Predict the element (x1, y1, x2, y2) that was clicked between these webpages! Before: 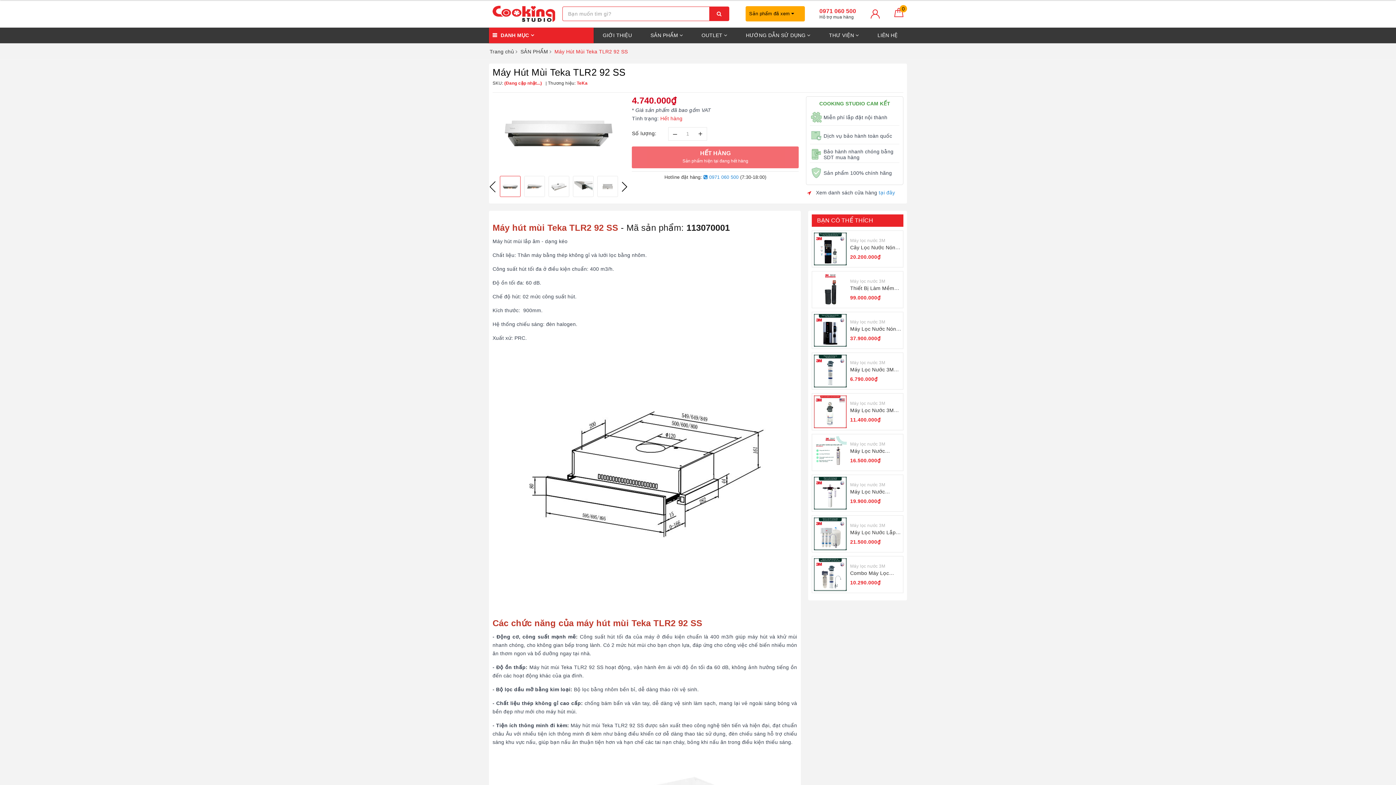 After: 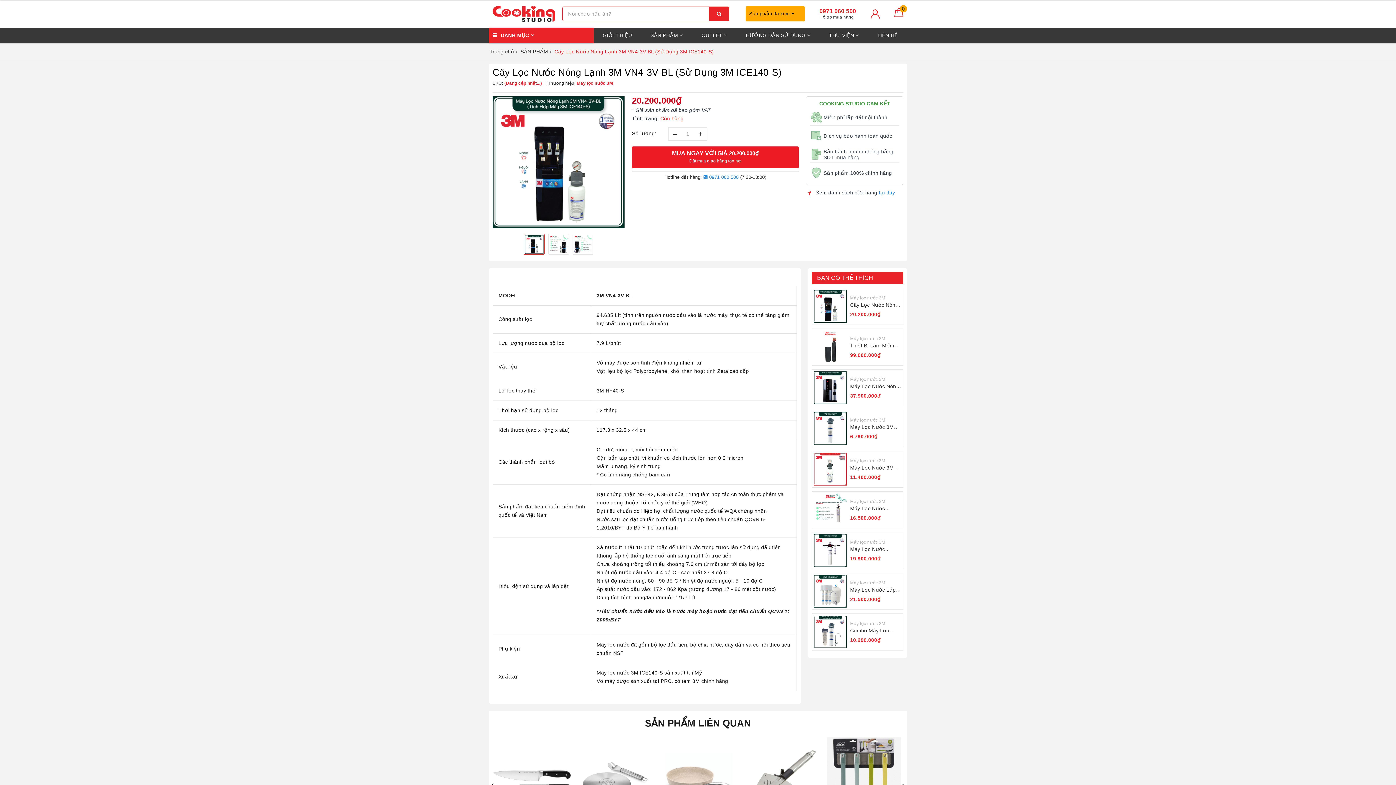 Action: bbox: (814, 232, 846, 265)